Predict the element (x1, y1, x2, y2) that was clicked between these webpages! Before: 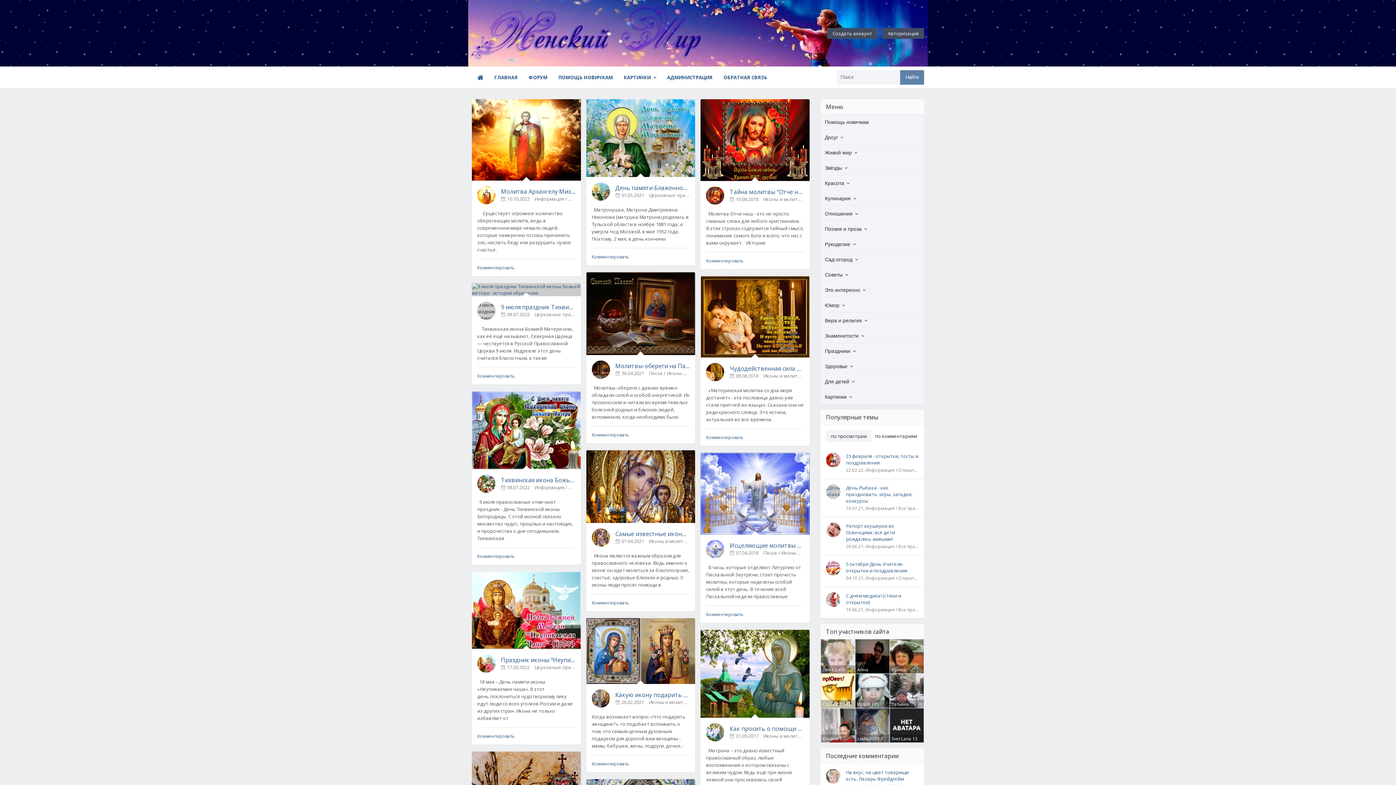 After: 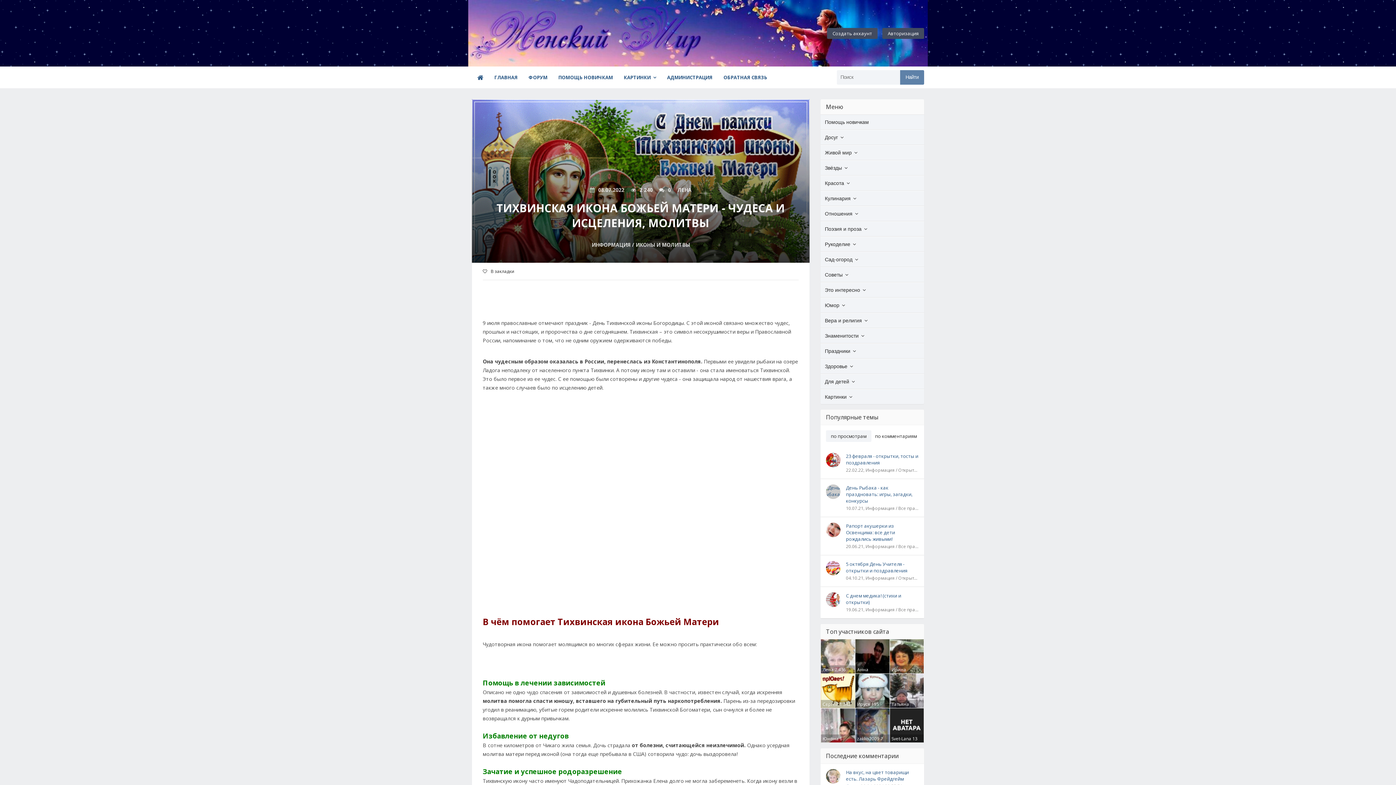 Action: label: Комментировать bbox: (477, 553, 514, 559)